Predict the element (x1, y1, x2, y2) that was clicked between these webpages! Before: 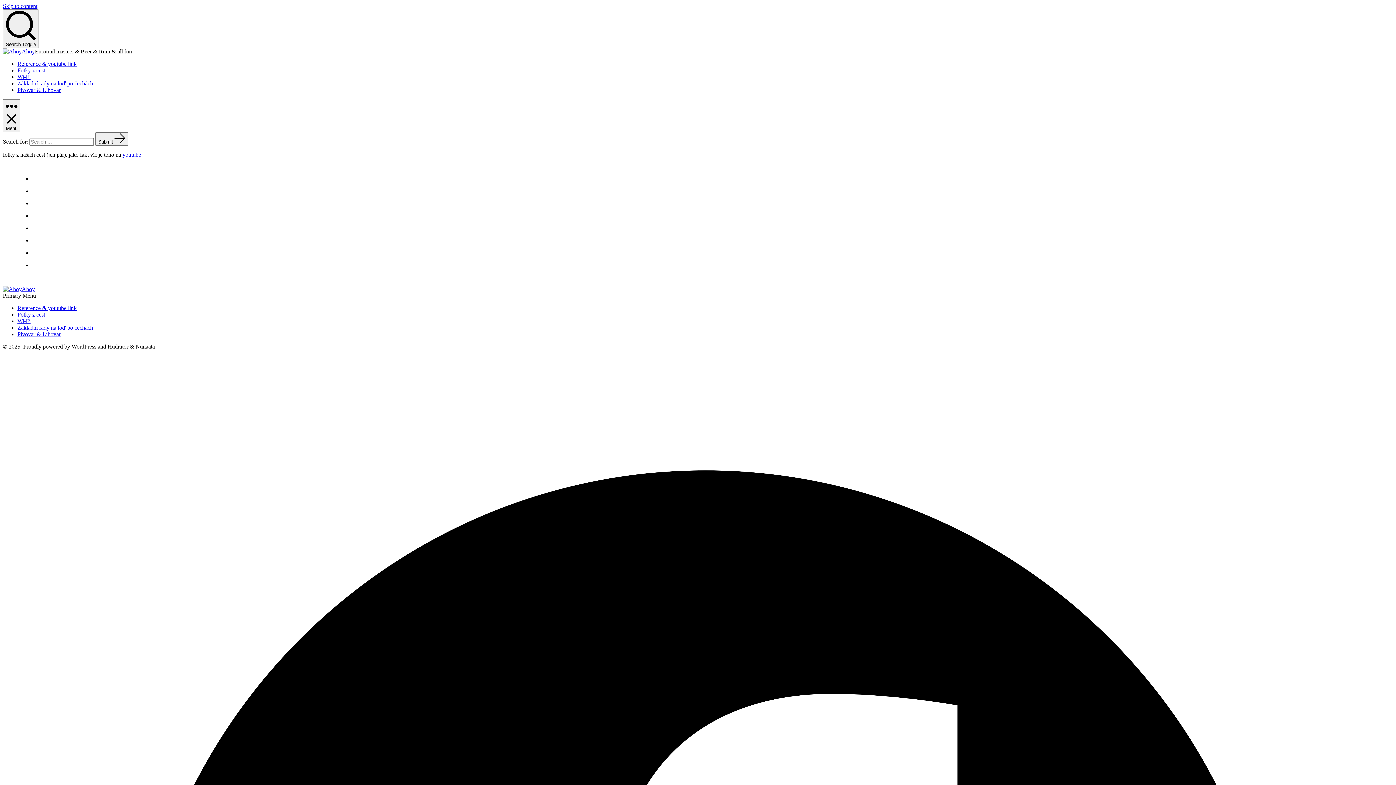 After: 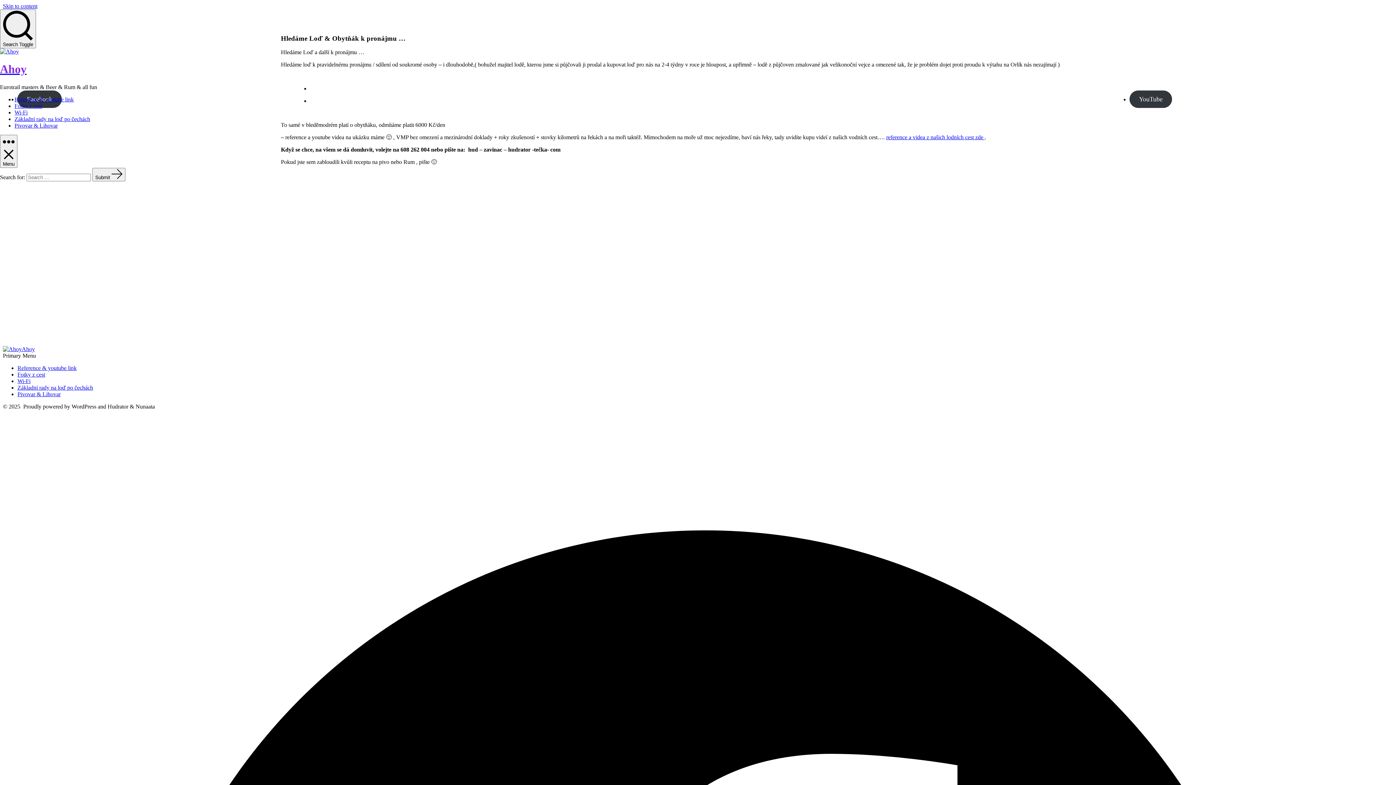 Action: bbox: (2, 48, 21, 54)